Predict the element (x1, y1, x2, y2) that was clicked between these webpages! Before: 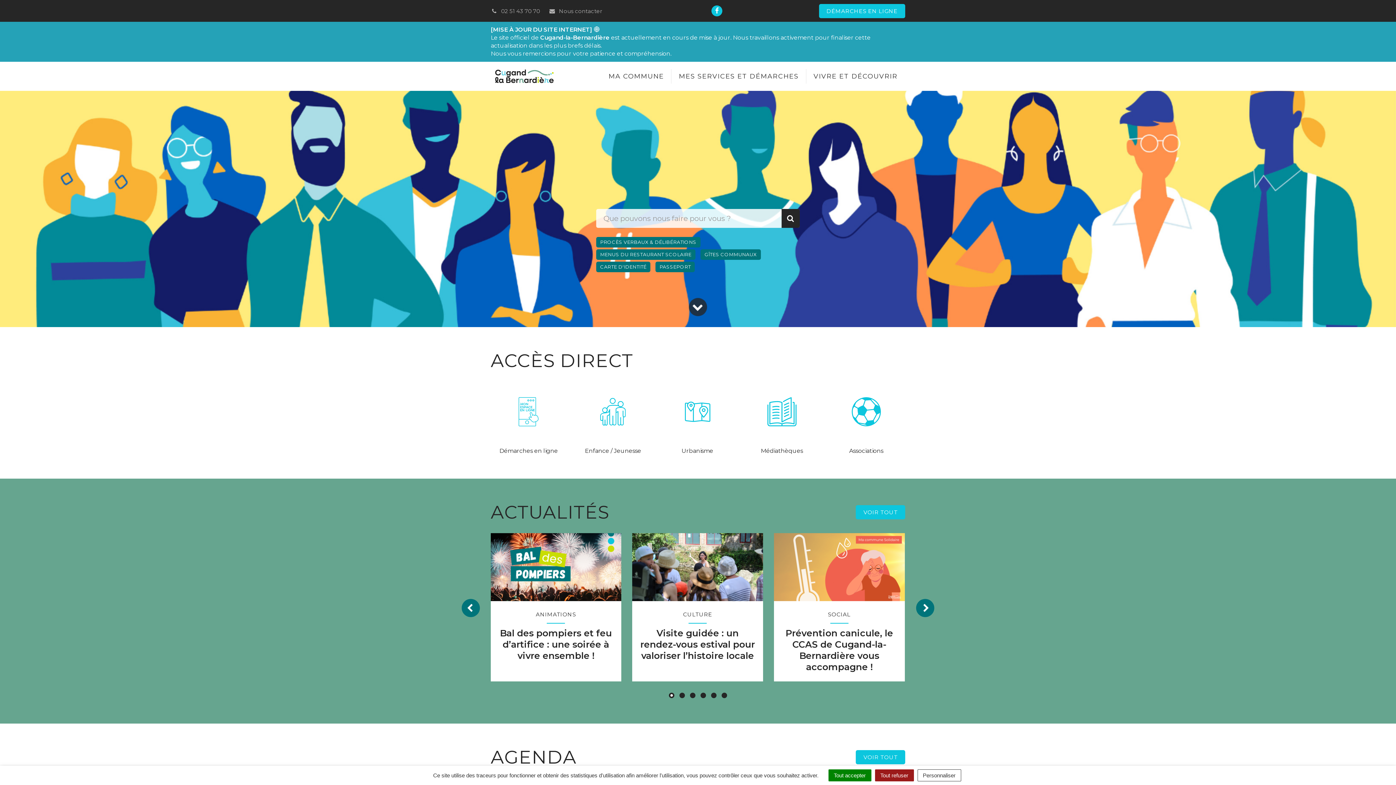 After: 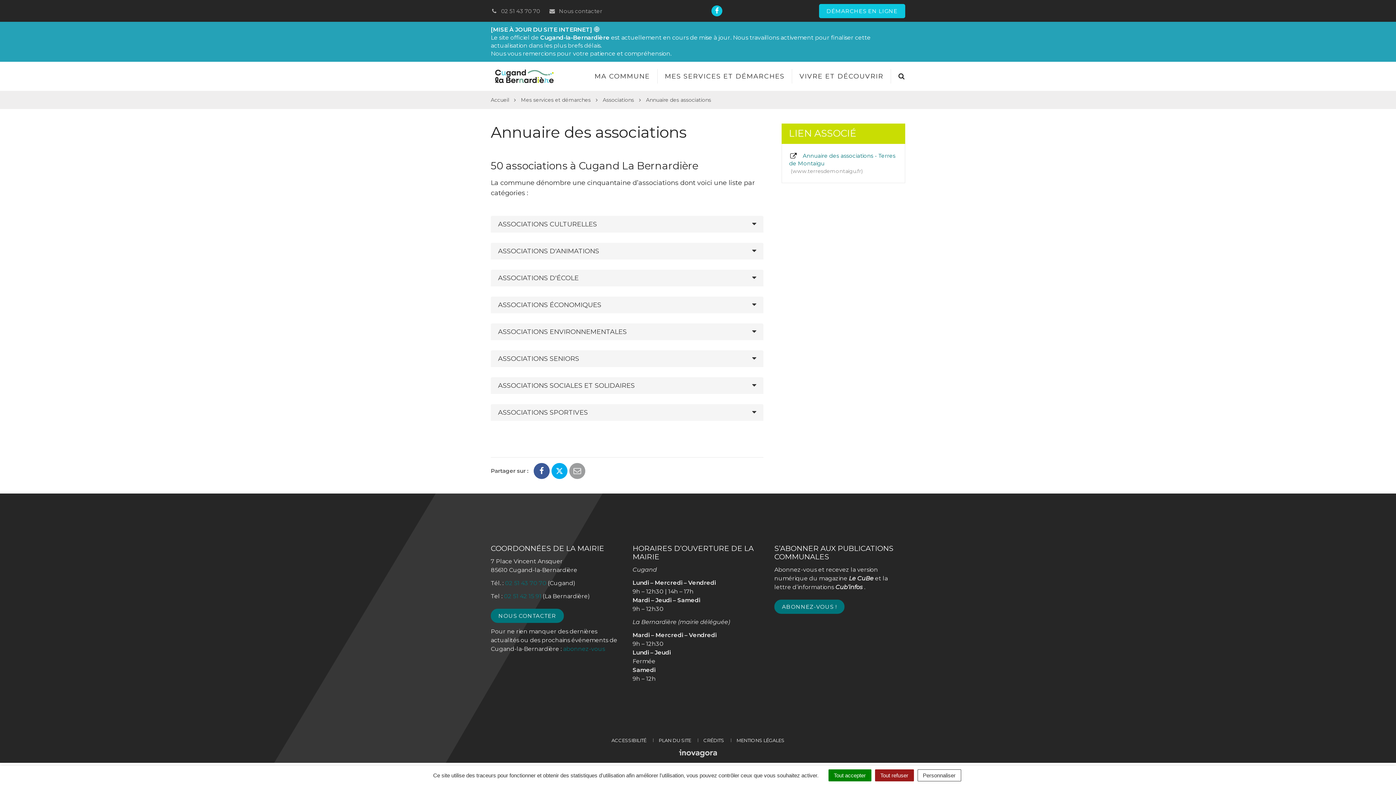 Action: label: Associations bbox: (829, 381, 903, 455)